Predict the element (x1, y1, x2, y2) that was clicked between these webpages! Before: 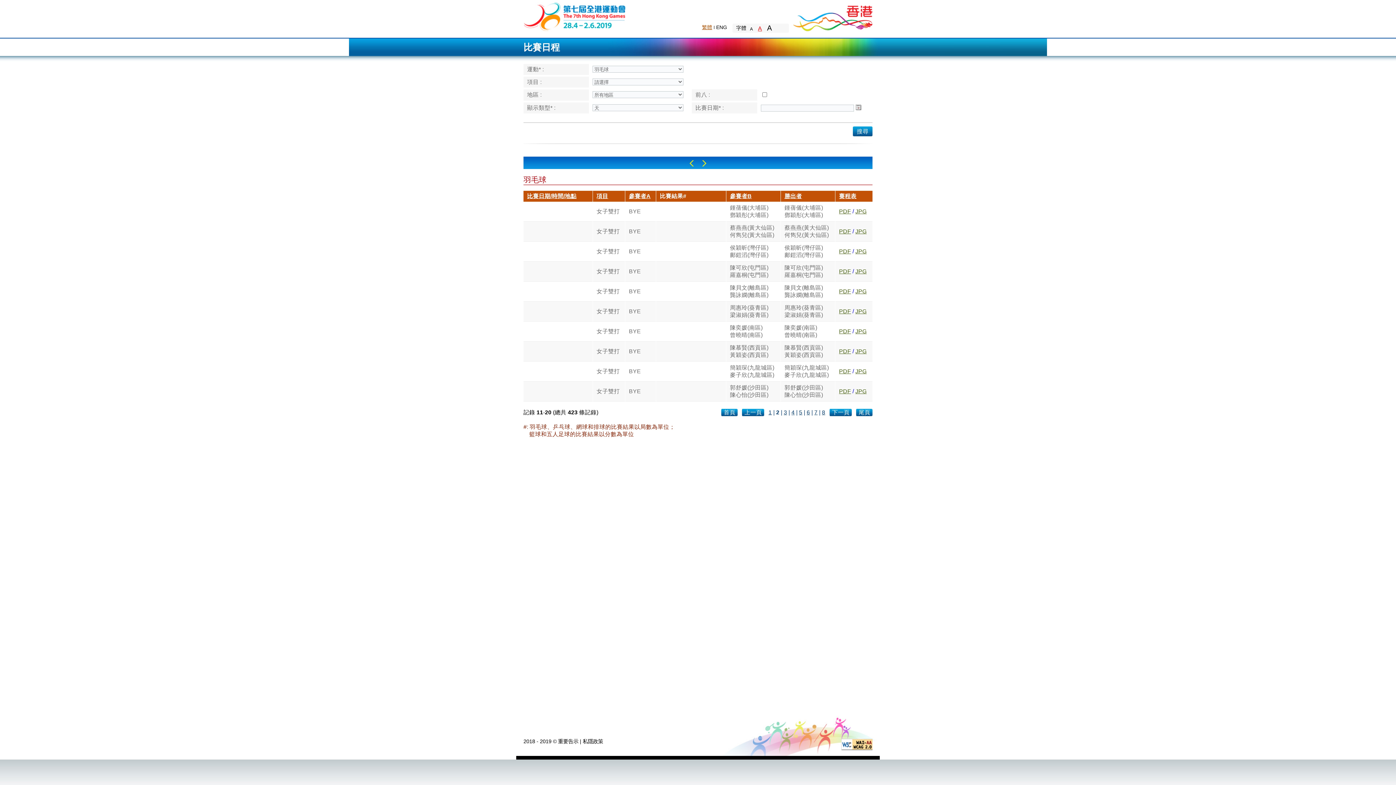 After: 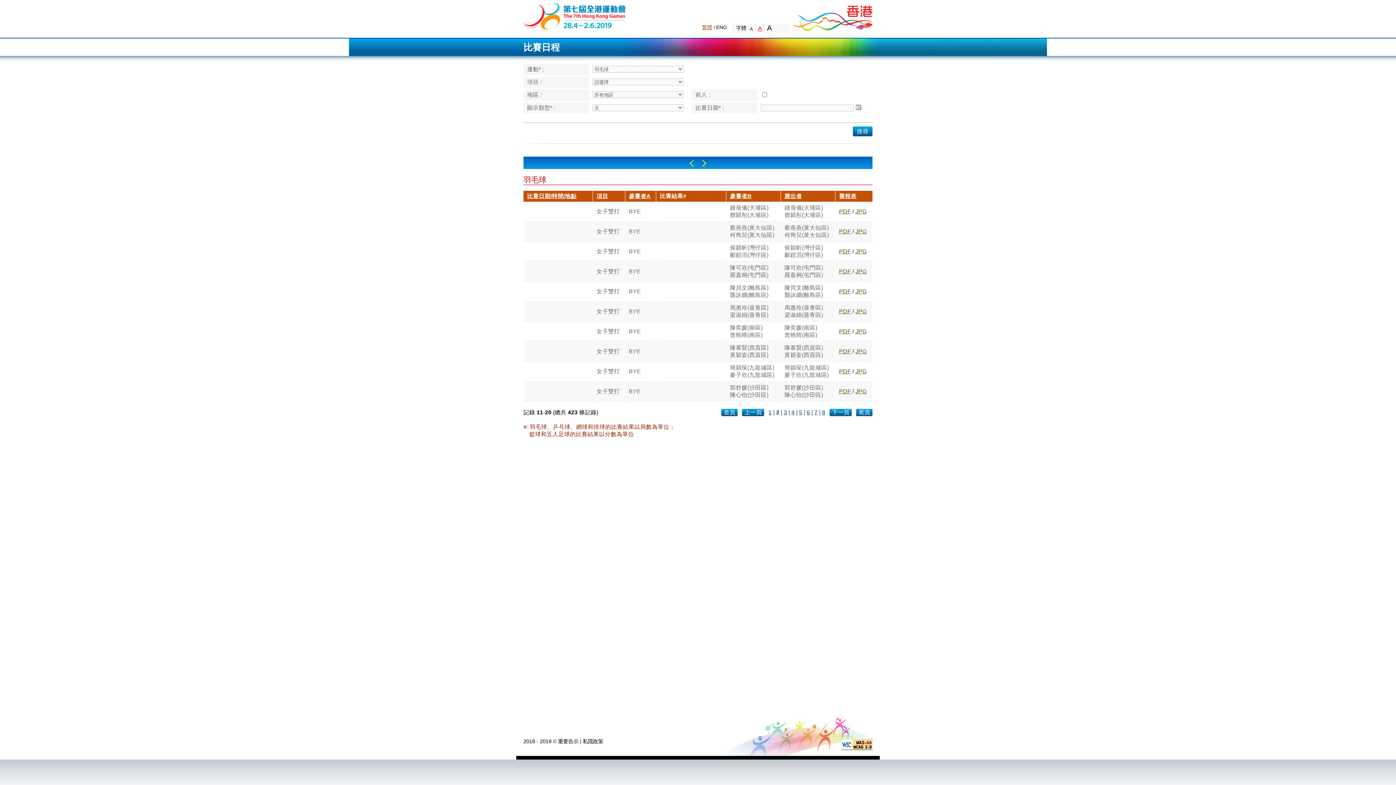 Action: bbox: (841, 736, 872, 754)